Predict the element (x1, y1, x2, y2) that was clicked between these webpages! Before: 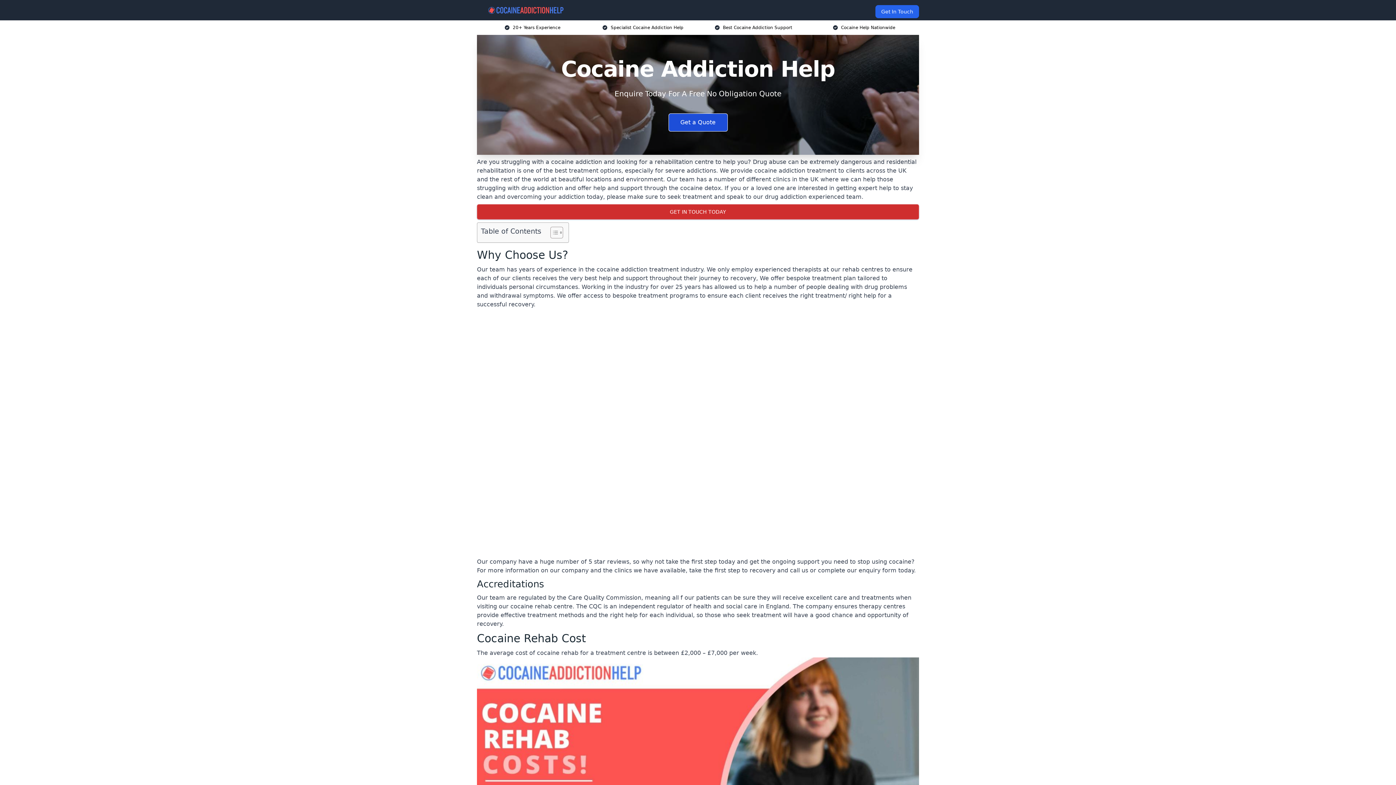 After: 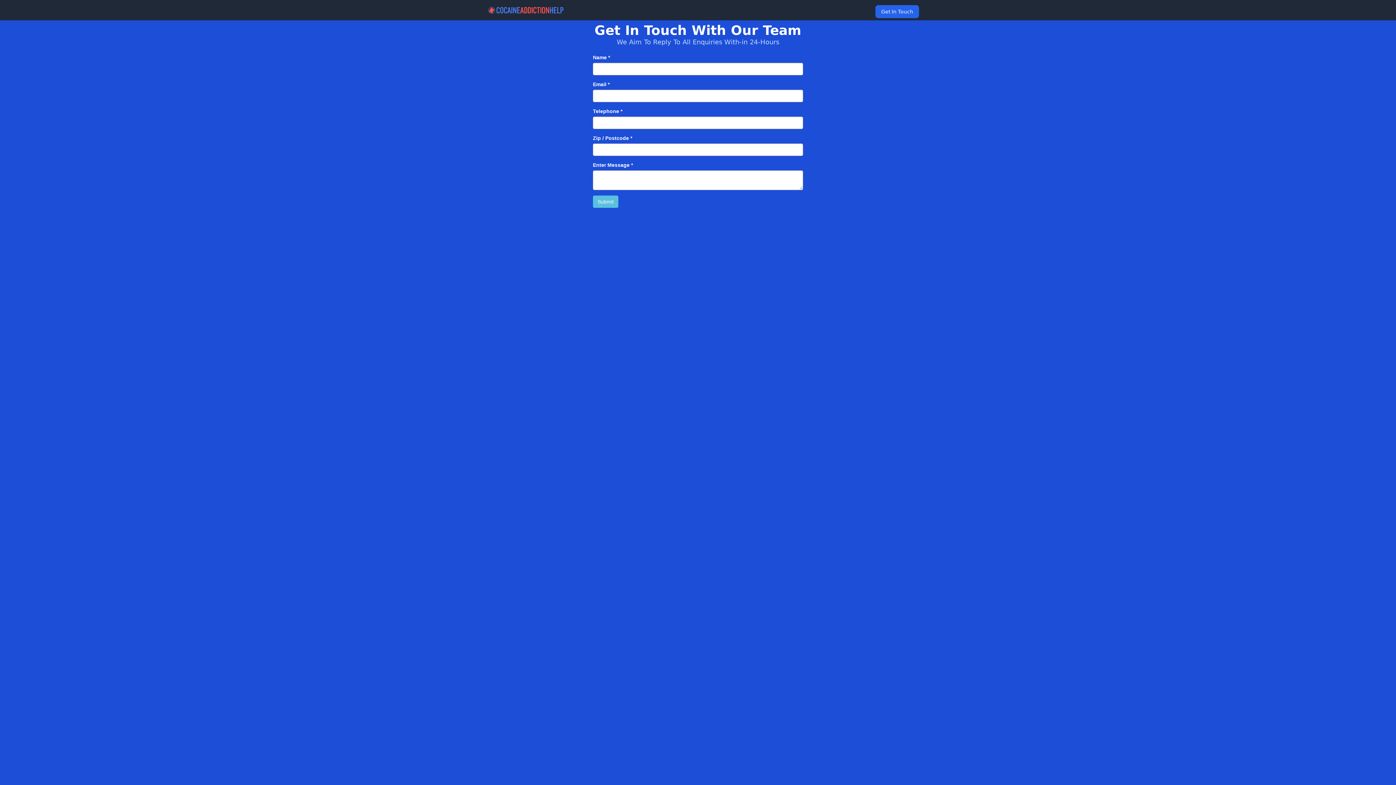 Action: bbox: (667, 758, 728, 776) label: Enquire Now